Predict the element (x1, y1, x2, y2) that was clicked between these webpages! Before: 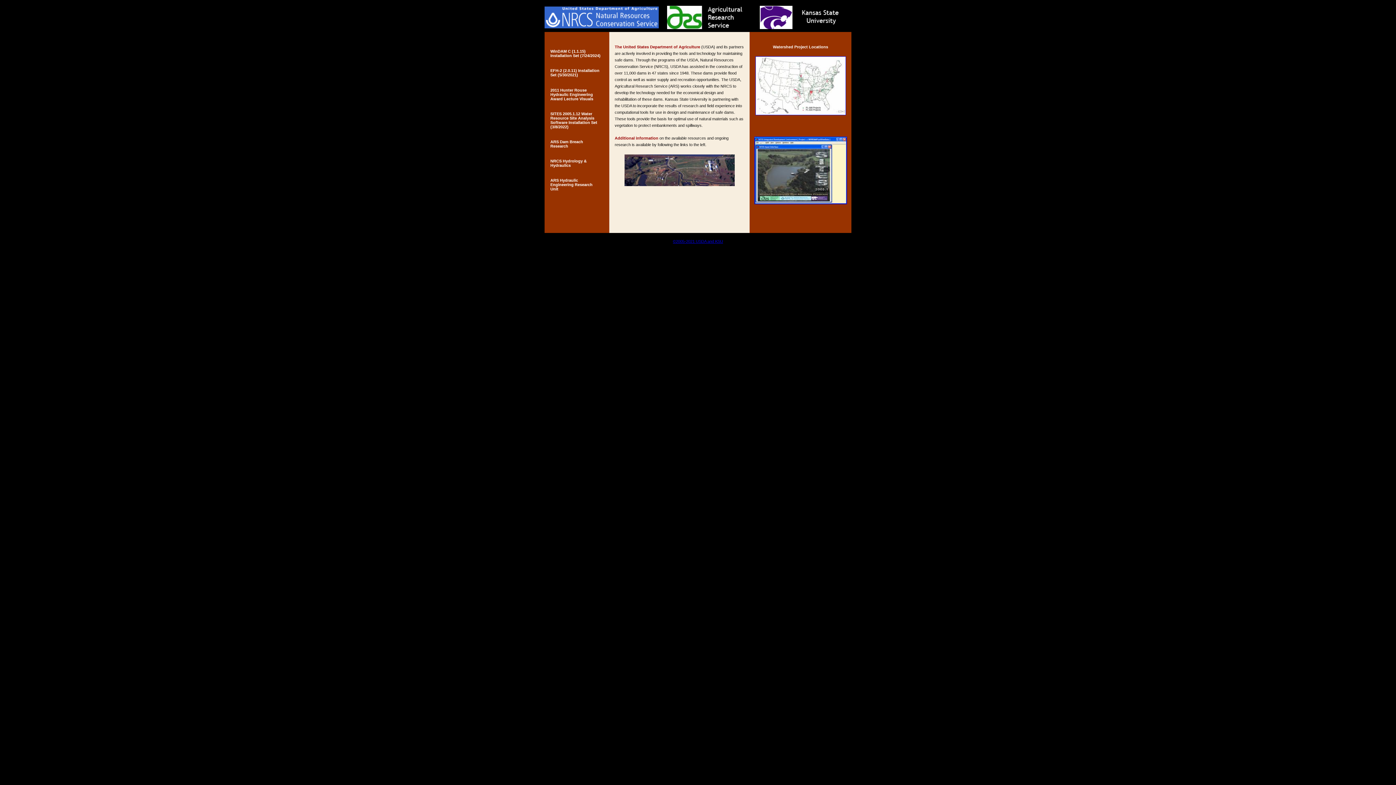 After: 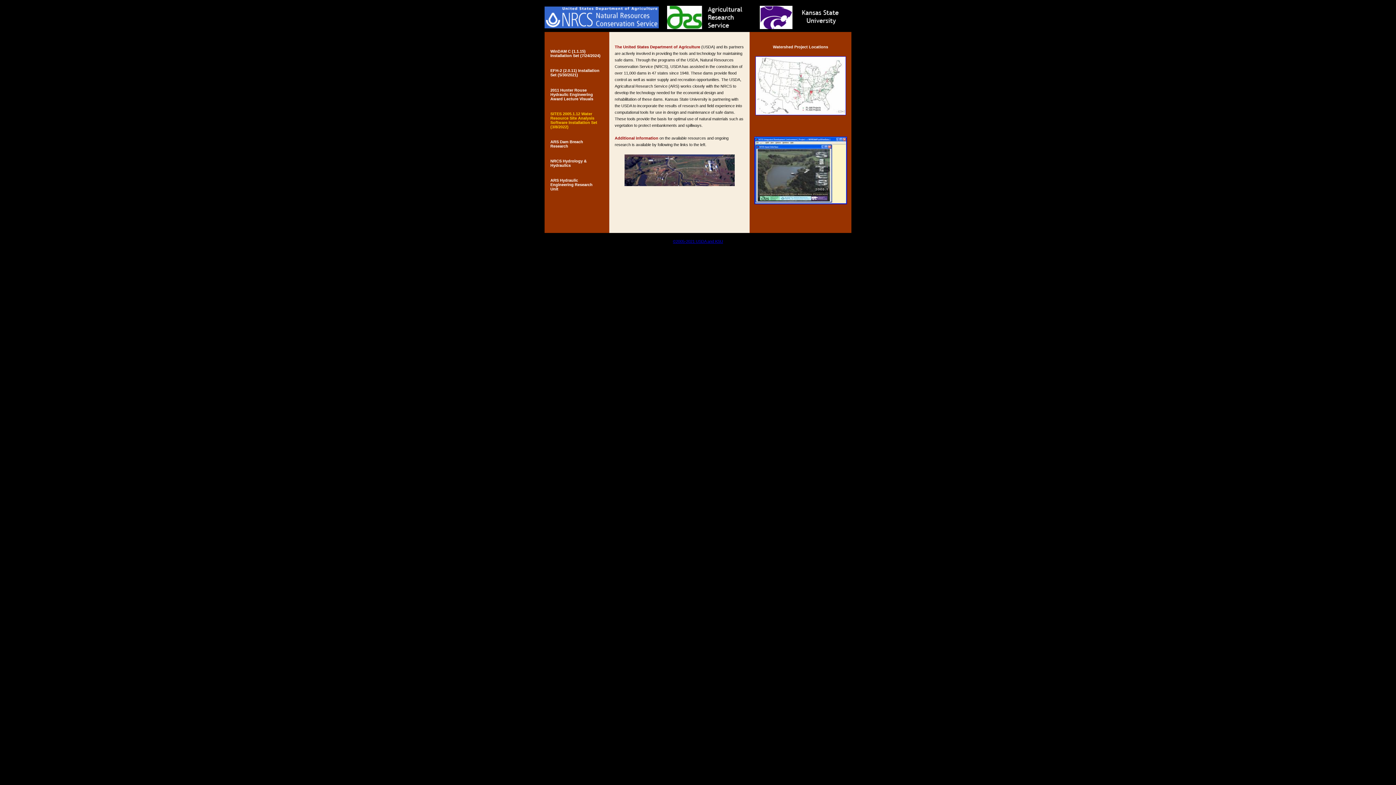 Action: bbox: (547, 109, 604, 131) label: SITES 2005.1.12 Water Resource Site Analysis Software Installation Set (3/8/2022)